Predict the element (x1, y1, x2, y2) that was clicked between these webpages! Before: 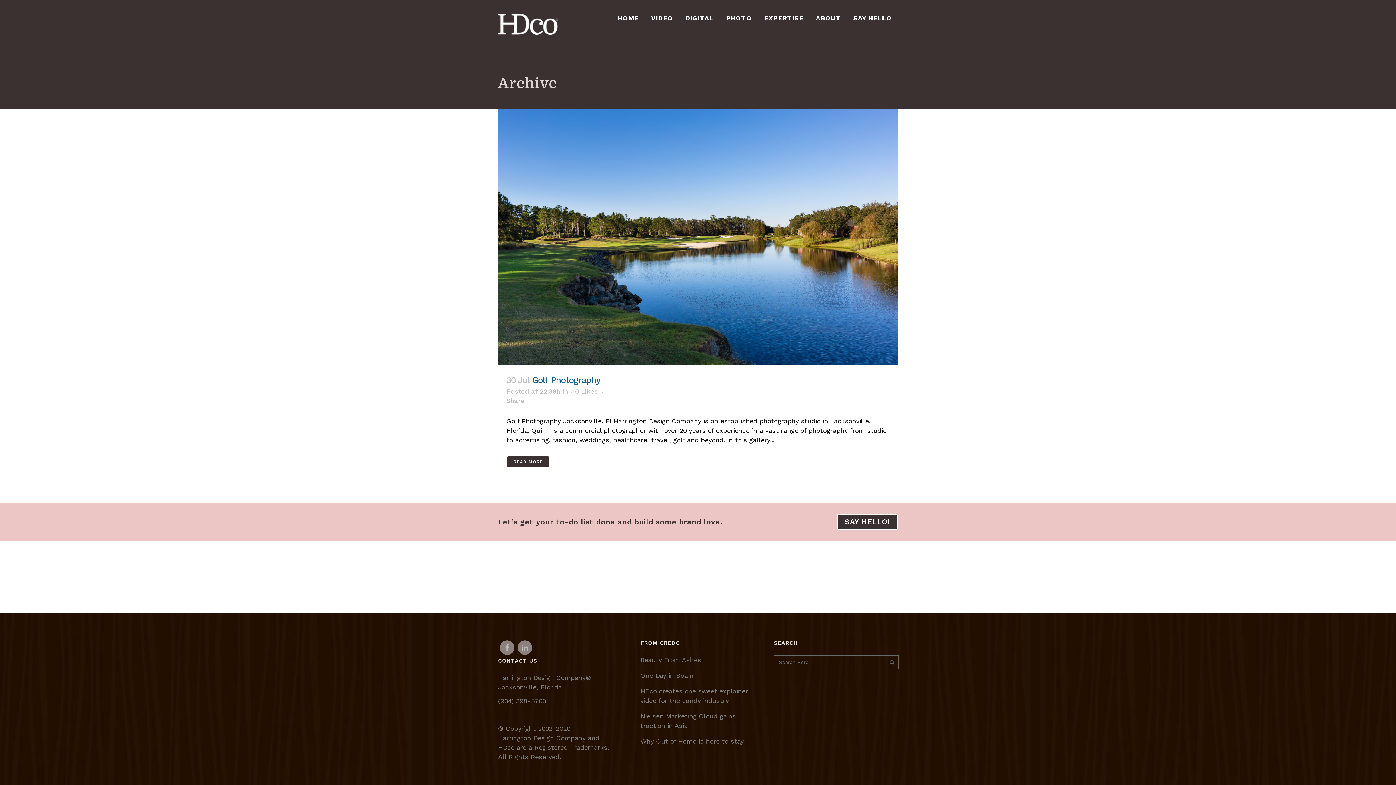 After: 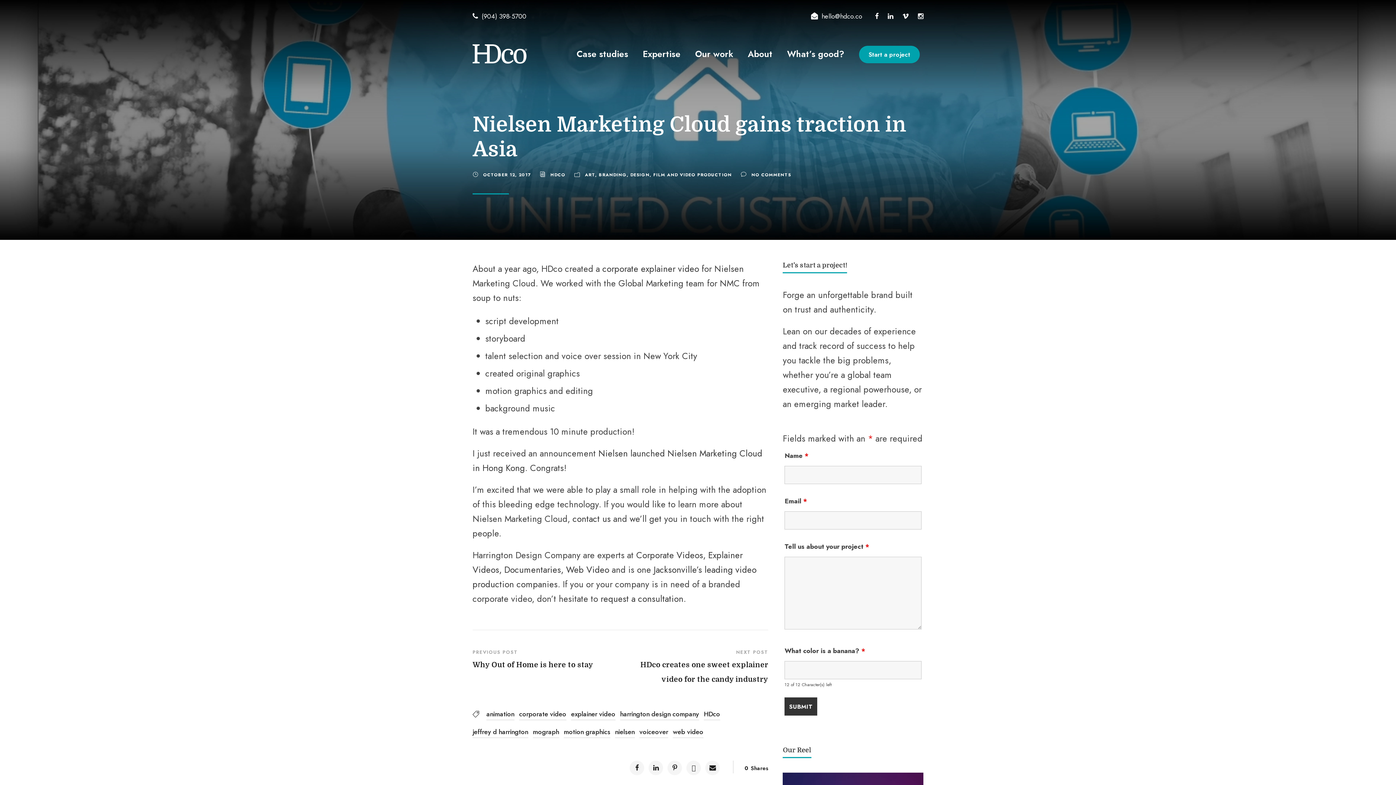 Action: bbox: (640, 711, 763, 730) label: Nielsen Marketing Cloud gains traction in Asia